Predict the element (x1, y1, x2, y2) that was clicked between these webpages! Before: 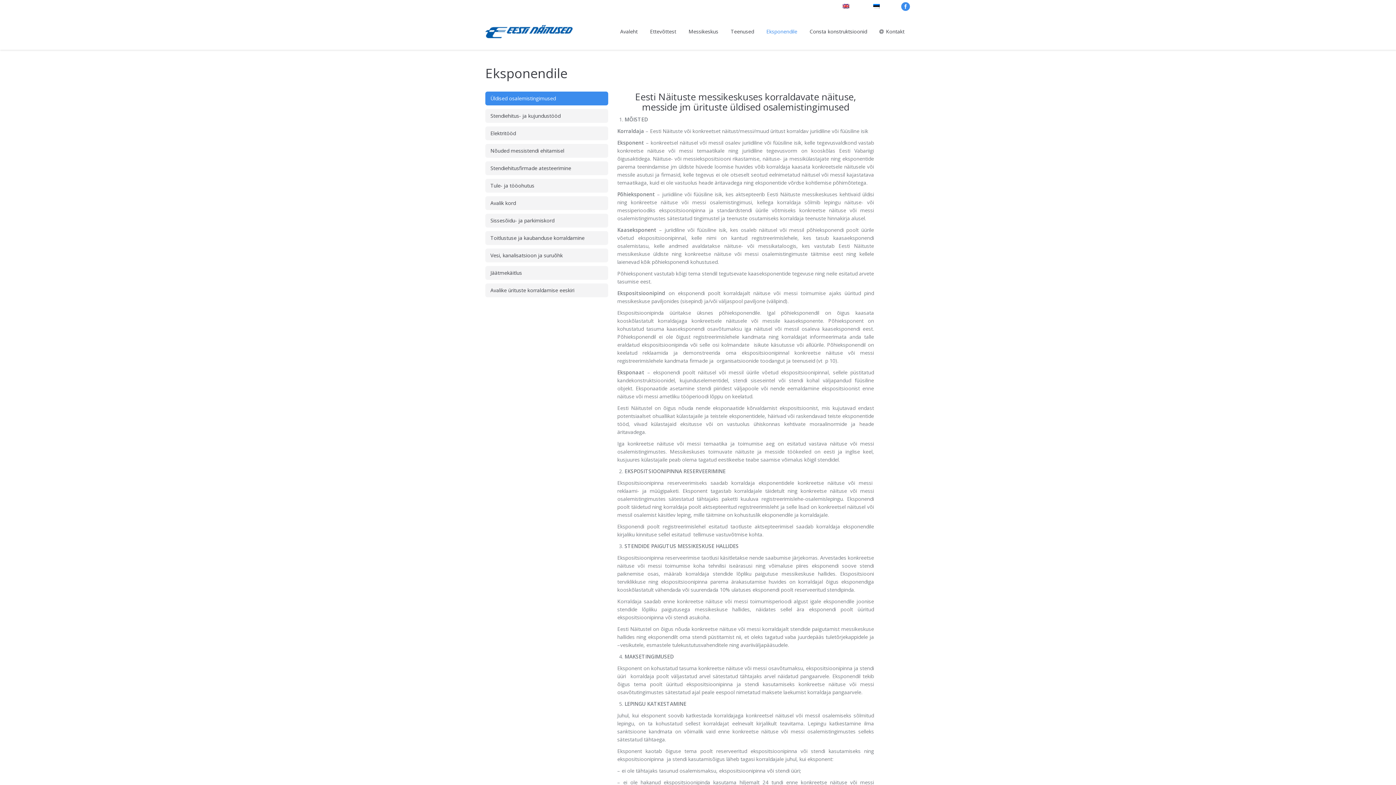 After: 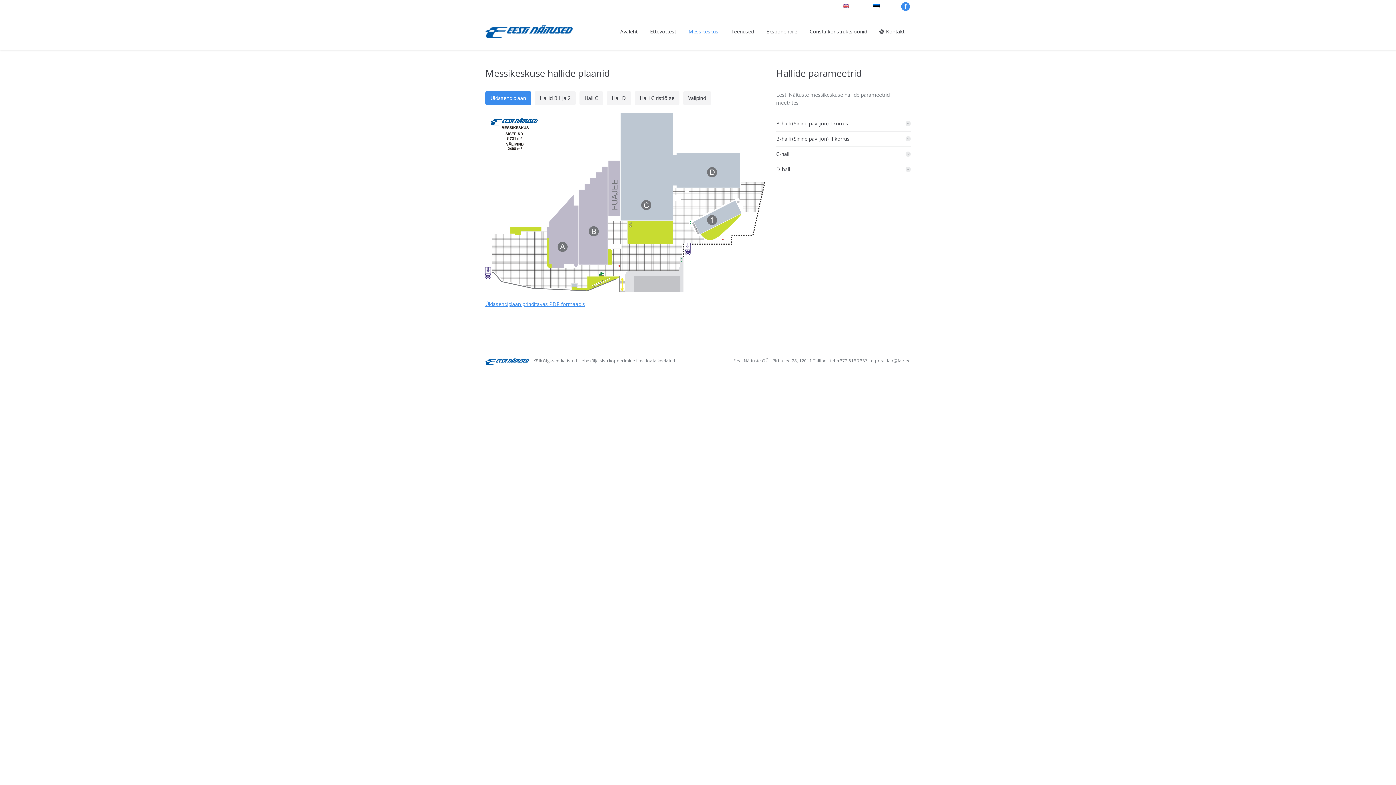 Action: bbox: (684, 25, 722, 37) label: Messikeskus